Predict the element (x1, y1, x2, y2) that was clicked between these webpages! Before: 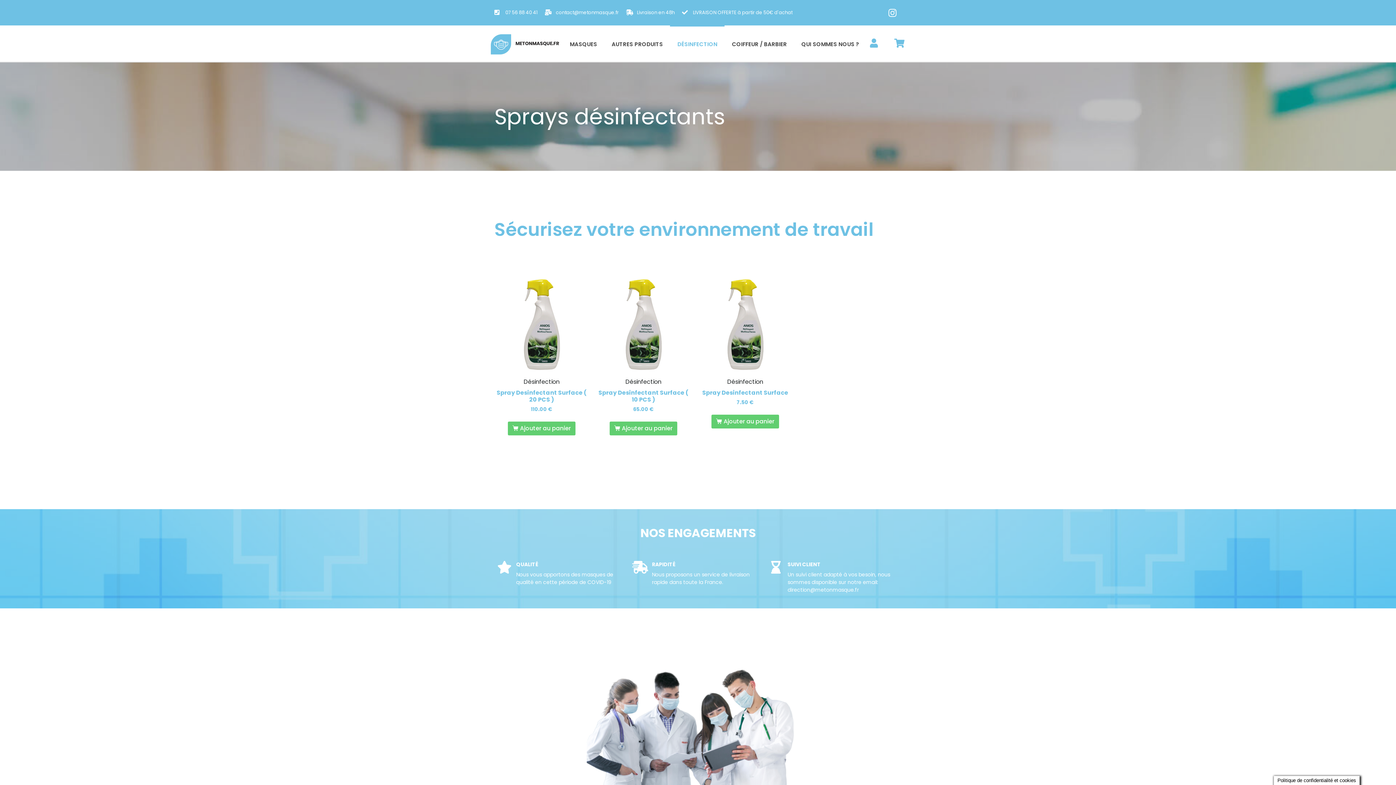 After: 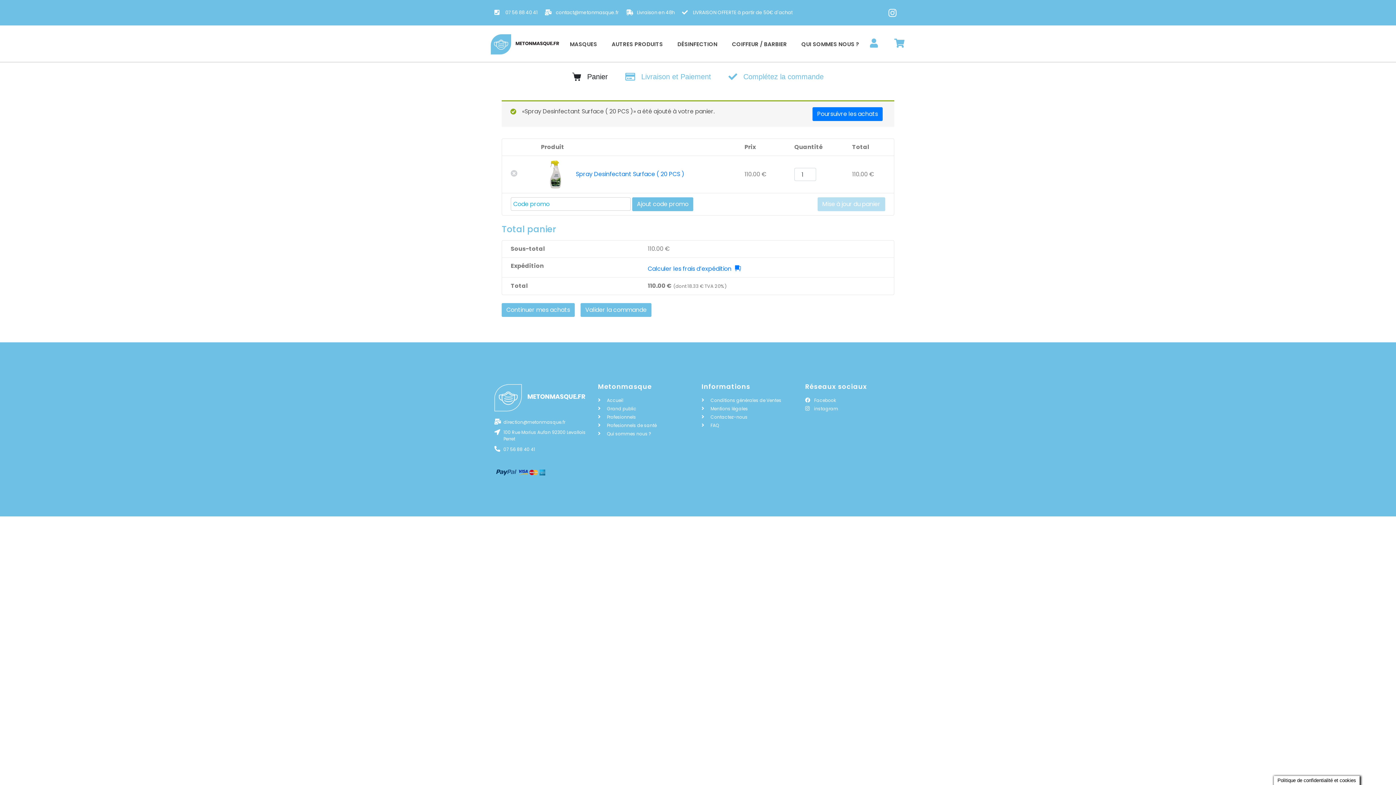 Action: bbox: (507, 421, 575, 435) label: Ajouter “Spray Desinfectant Surface ( 20 PCS )” à votre panier